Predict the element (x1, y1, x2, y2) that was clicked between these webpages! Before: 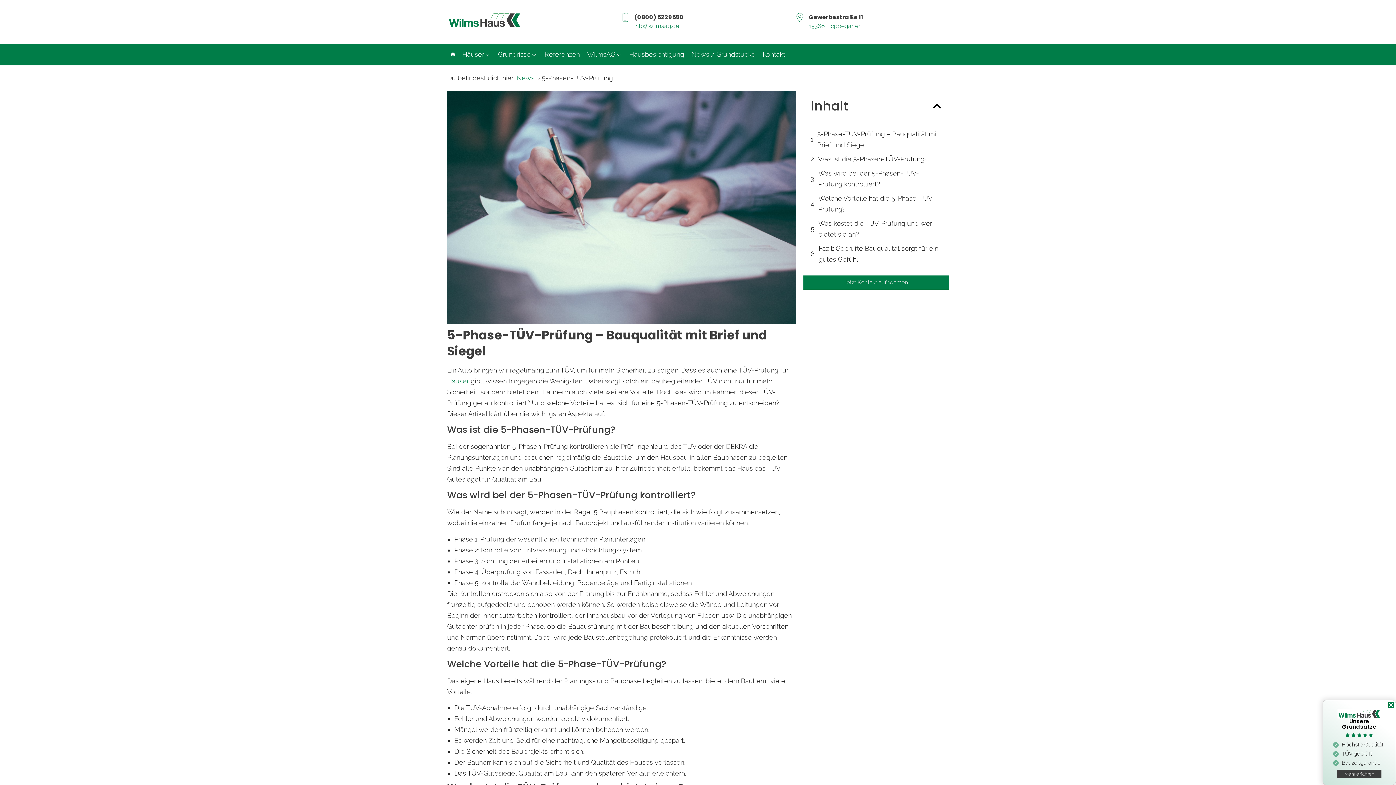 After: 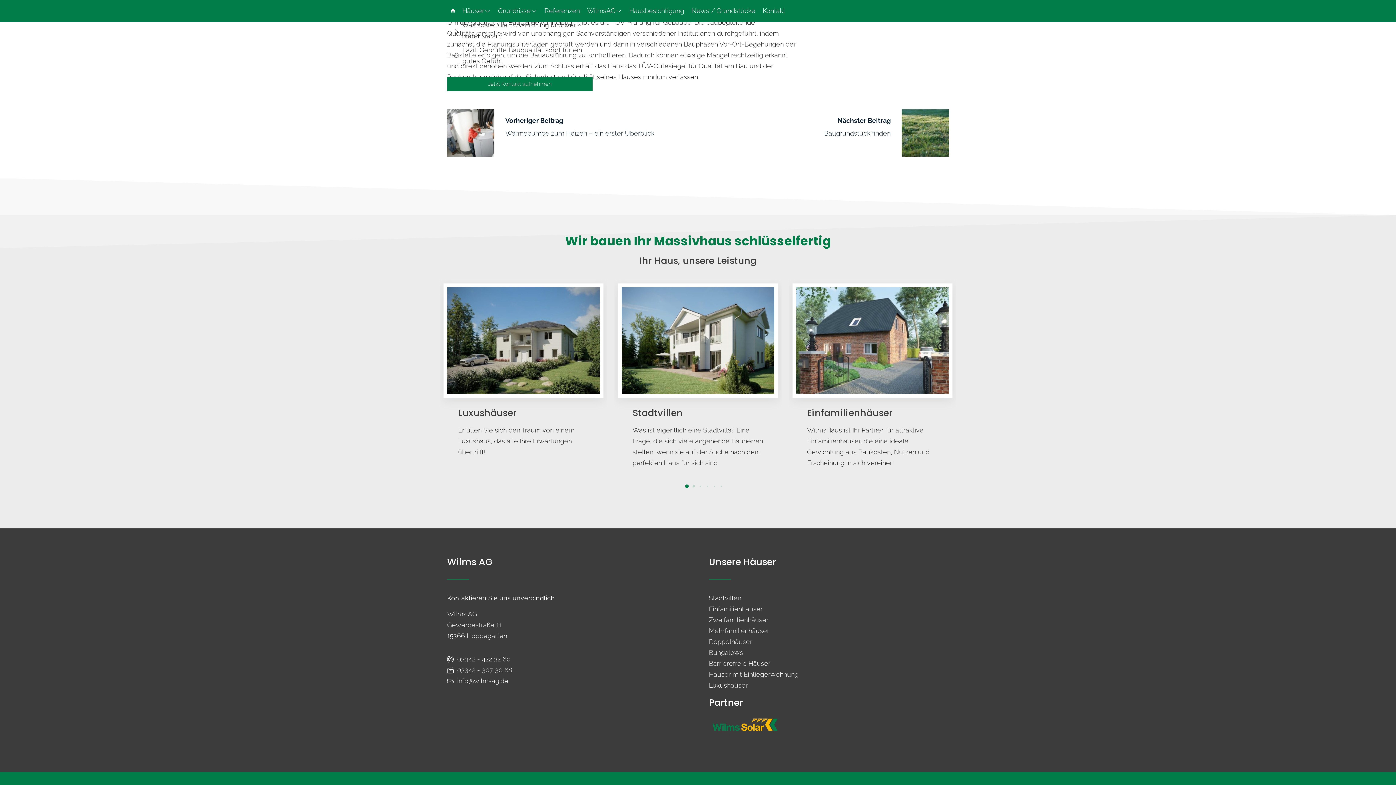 Action: bbox: (818, 243, 941, 265) label: Fazit: Geprüfte Bauqualität sorgt für ein gutes Gefühl